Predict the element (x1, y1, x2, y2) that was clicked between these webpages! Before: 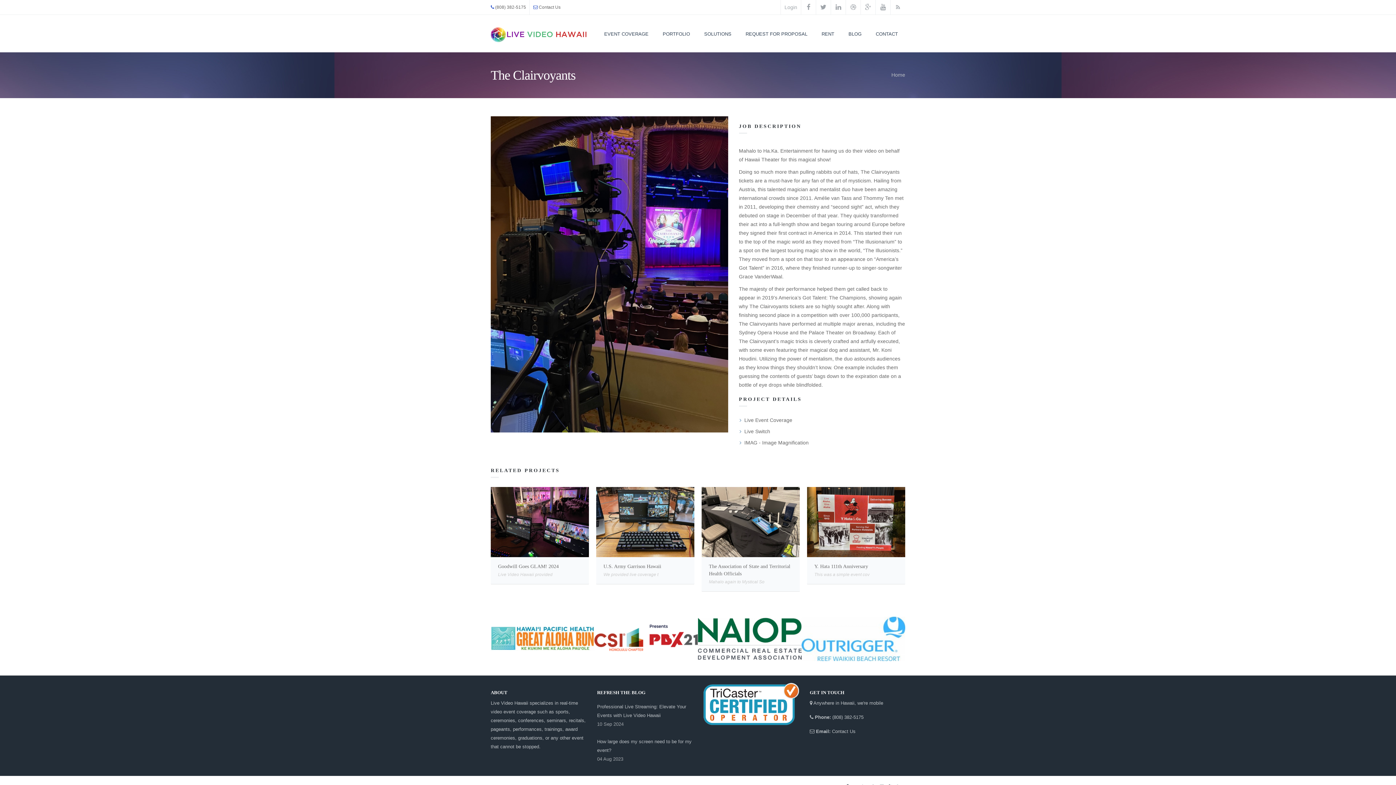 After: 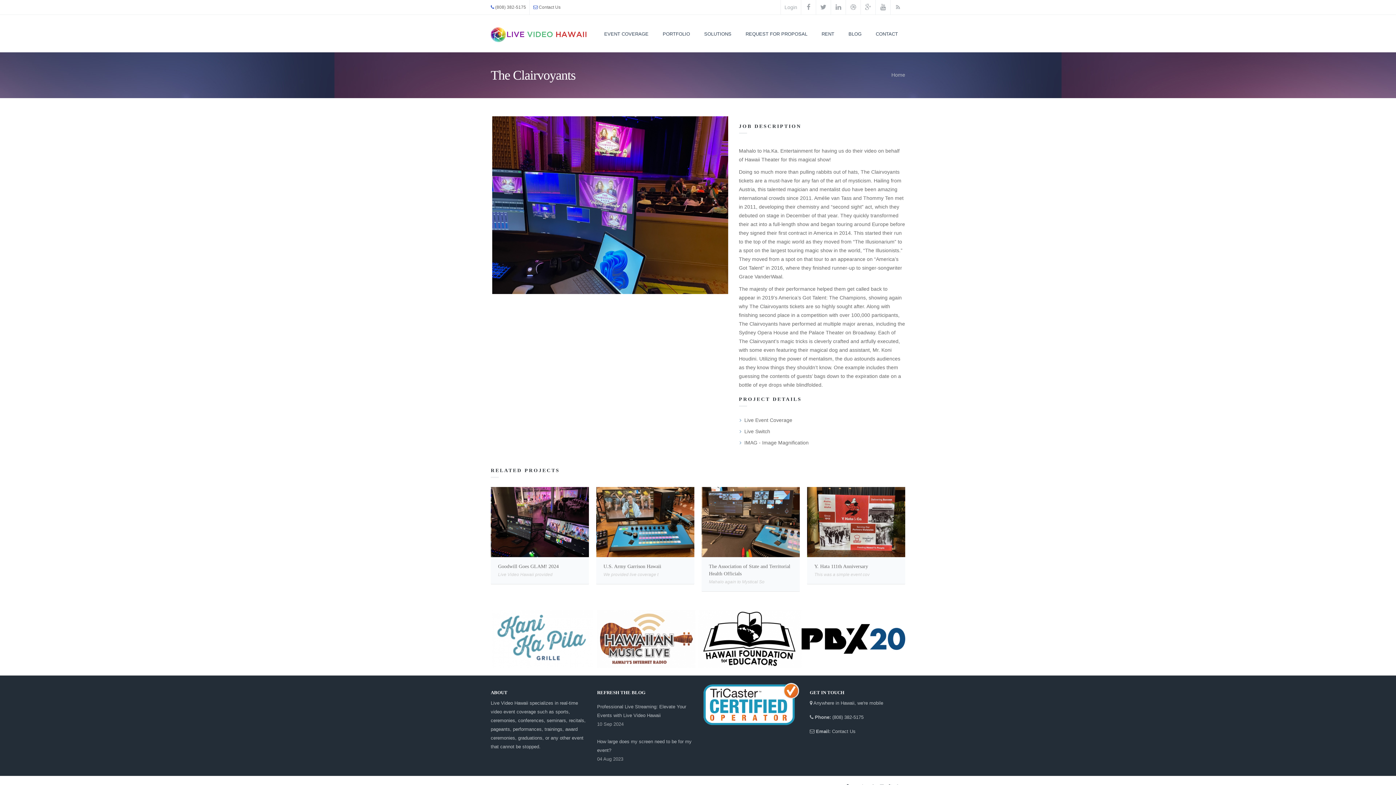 Action: bbox: (893, 633, 905, 645)